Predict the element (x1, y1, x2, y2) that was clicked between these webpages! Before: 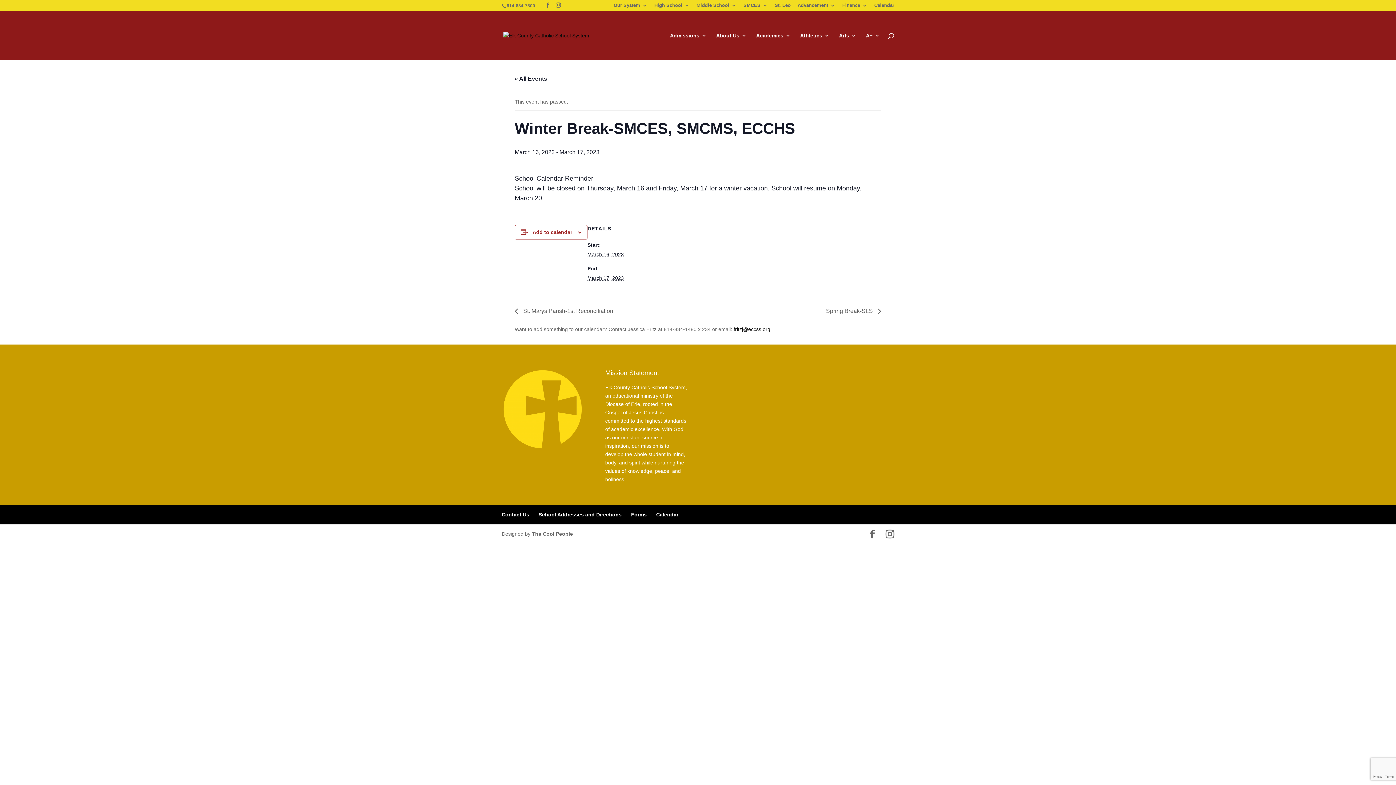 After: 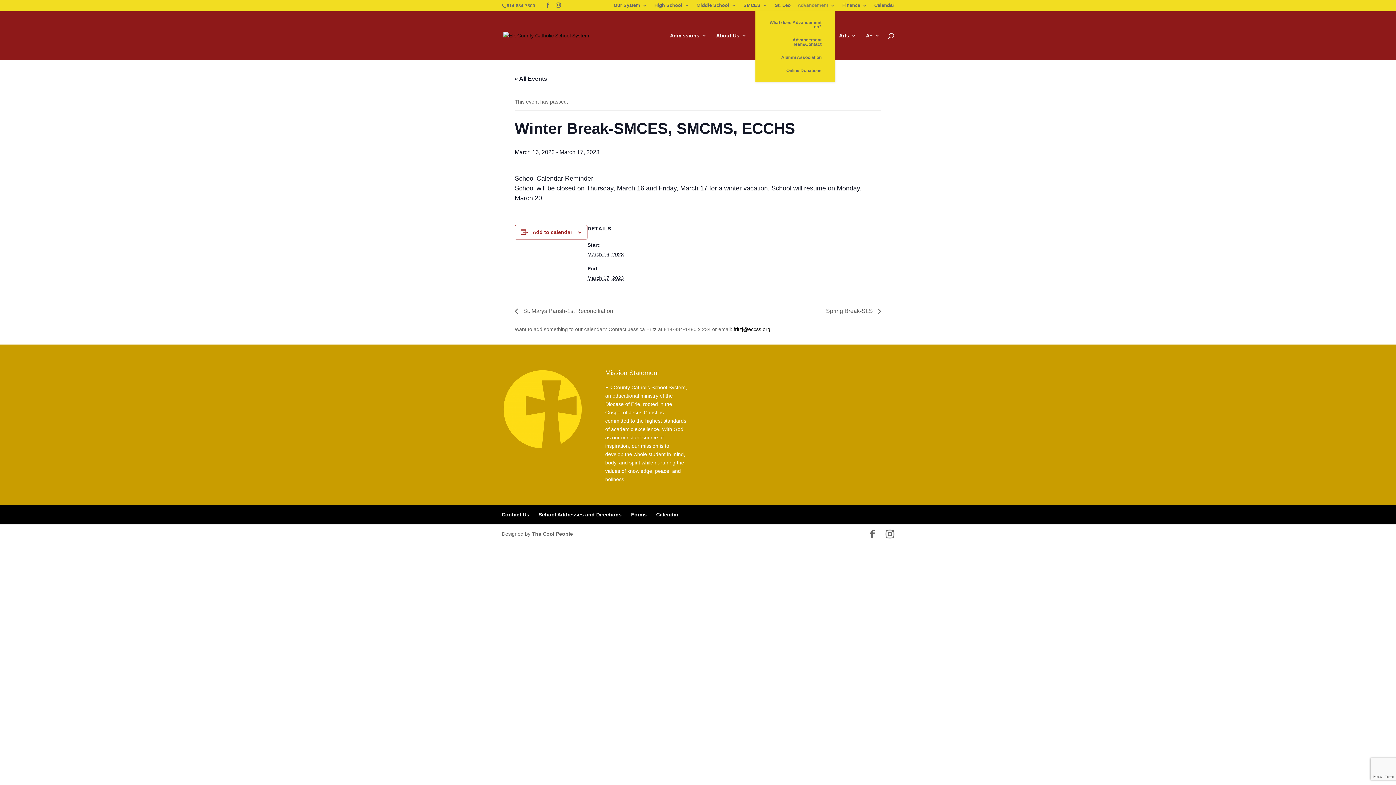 Action: label: Advancement bbox: (797, 3, 835, 11)